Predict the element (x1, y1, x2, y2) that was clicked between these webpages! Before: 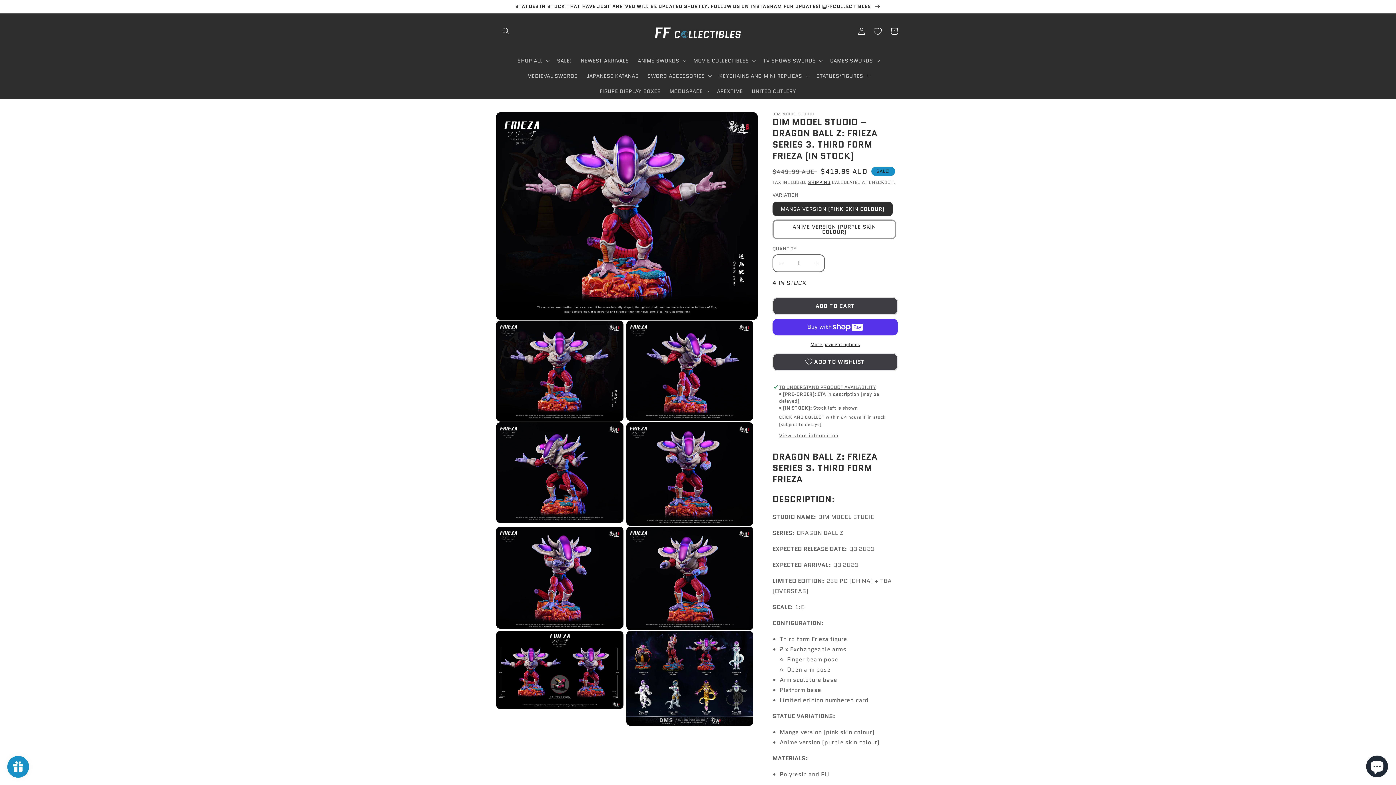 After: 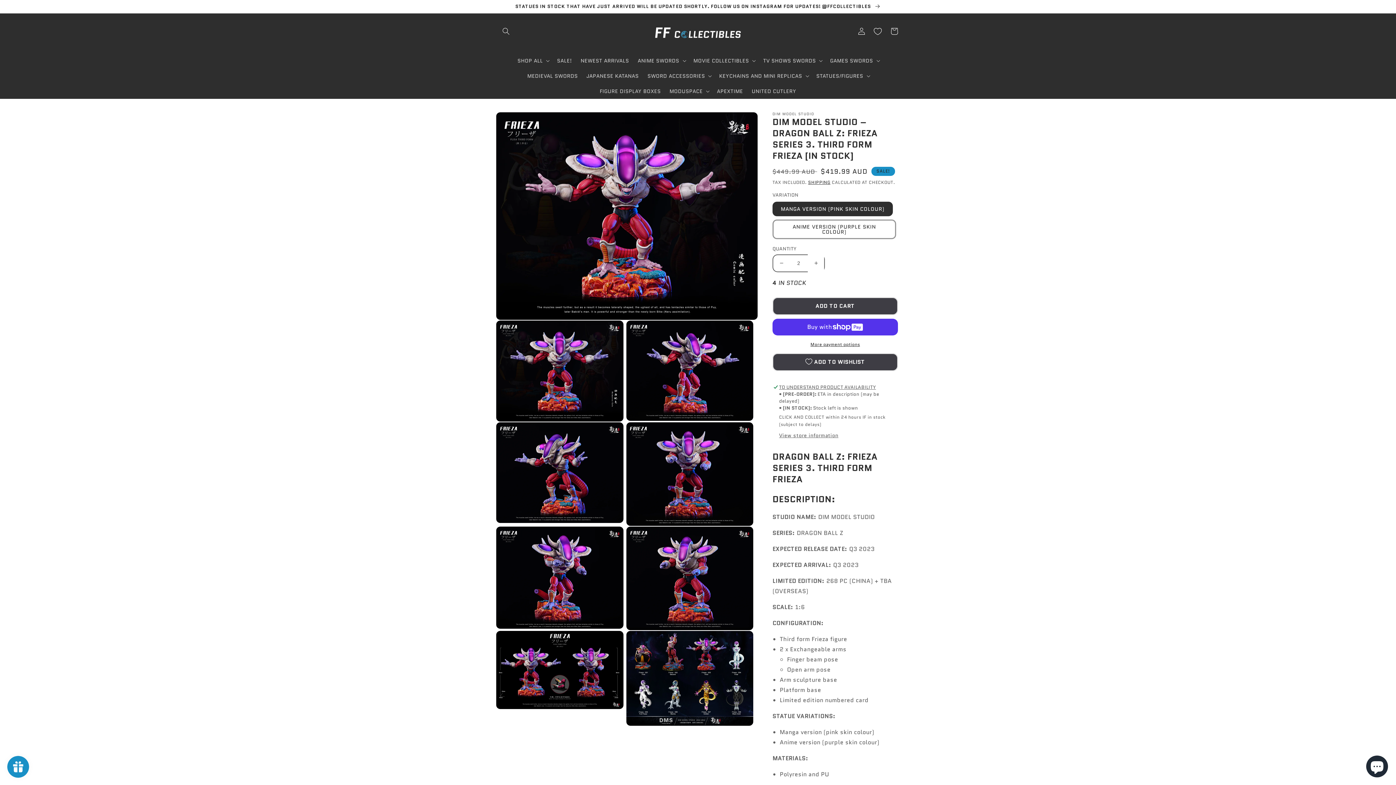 Action: label: Increase quantity for DIM MODEL STUDIO – DRAGON BALL Z: FRIEZA SERIES 3. THIRD FORM FRIEZA [IN STOCK] bbox: (808, 254, 824, 272)